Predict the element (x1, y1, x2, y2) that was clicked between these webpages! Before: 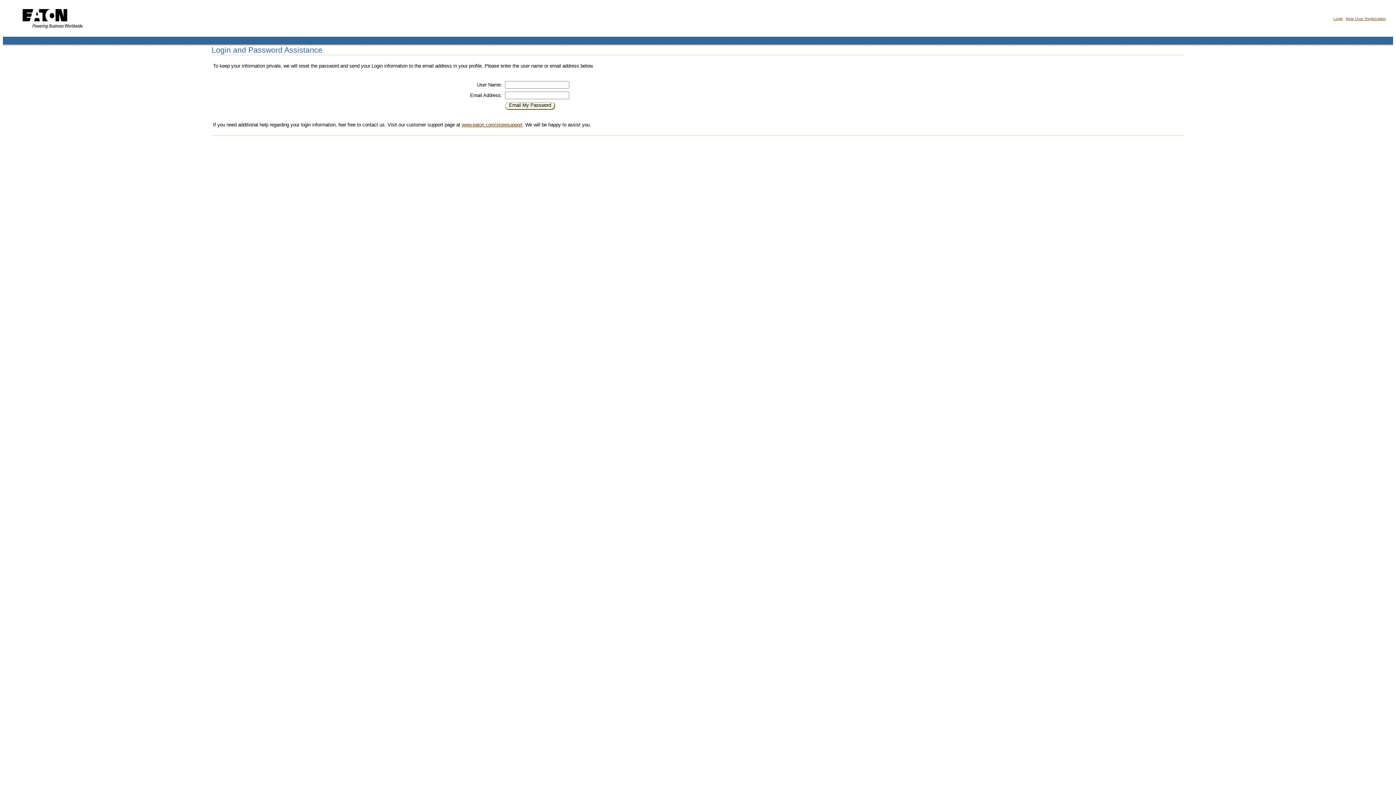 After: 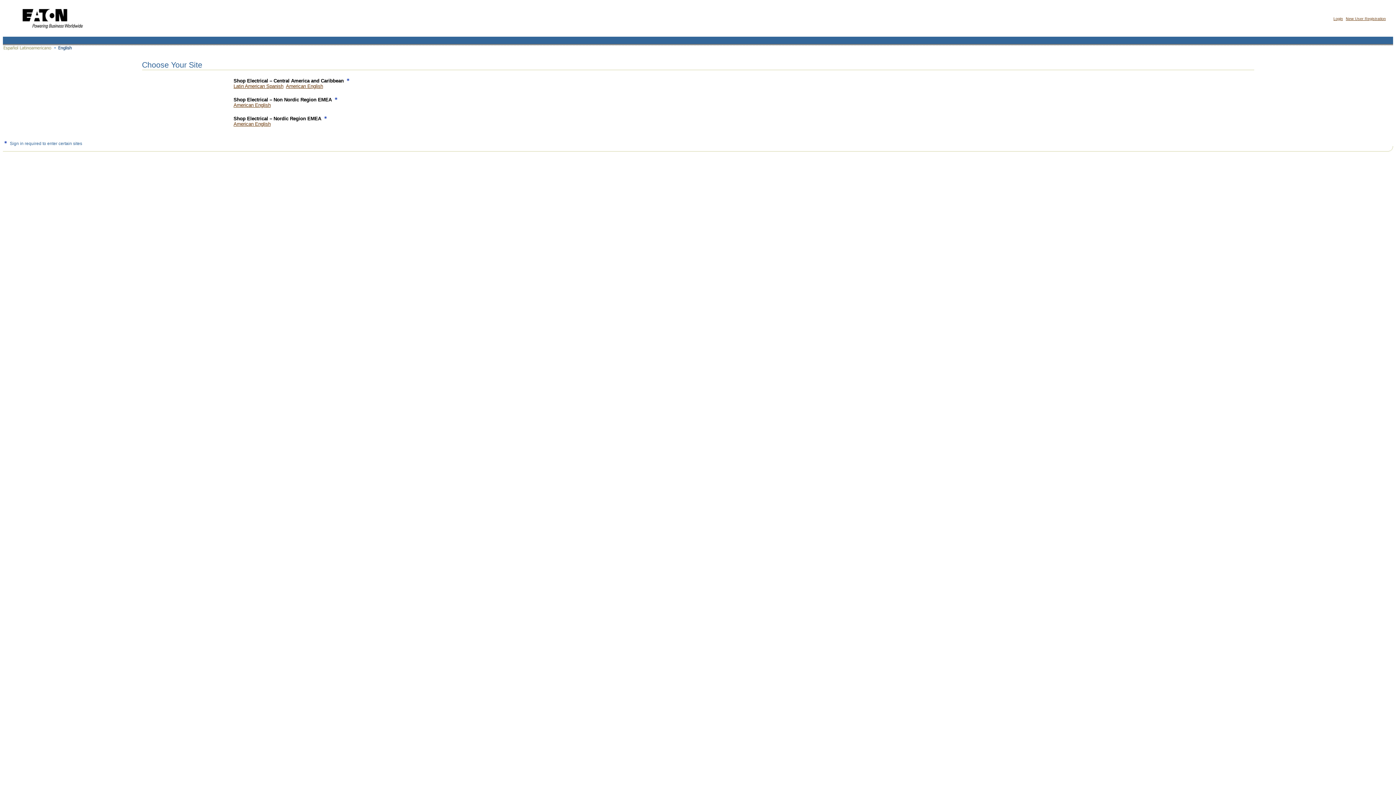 Action: bbox: (14, 31, 89, 36)